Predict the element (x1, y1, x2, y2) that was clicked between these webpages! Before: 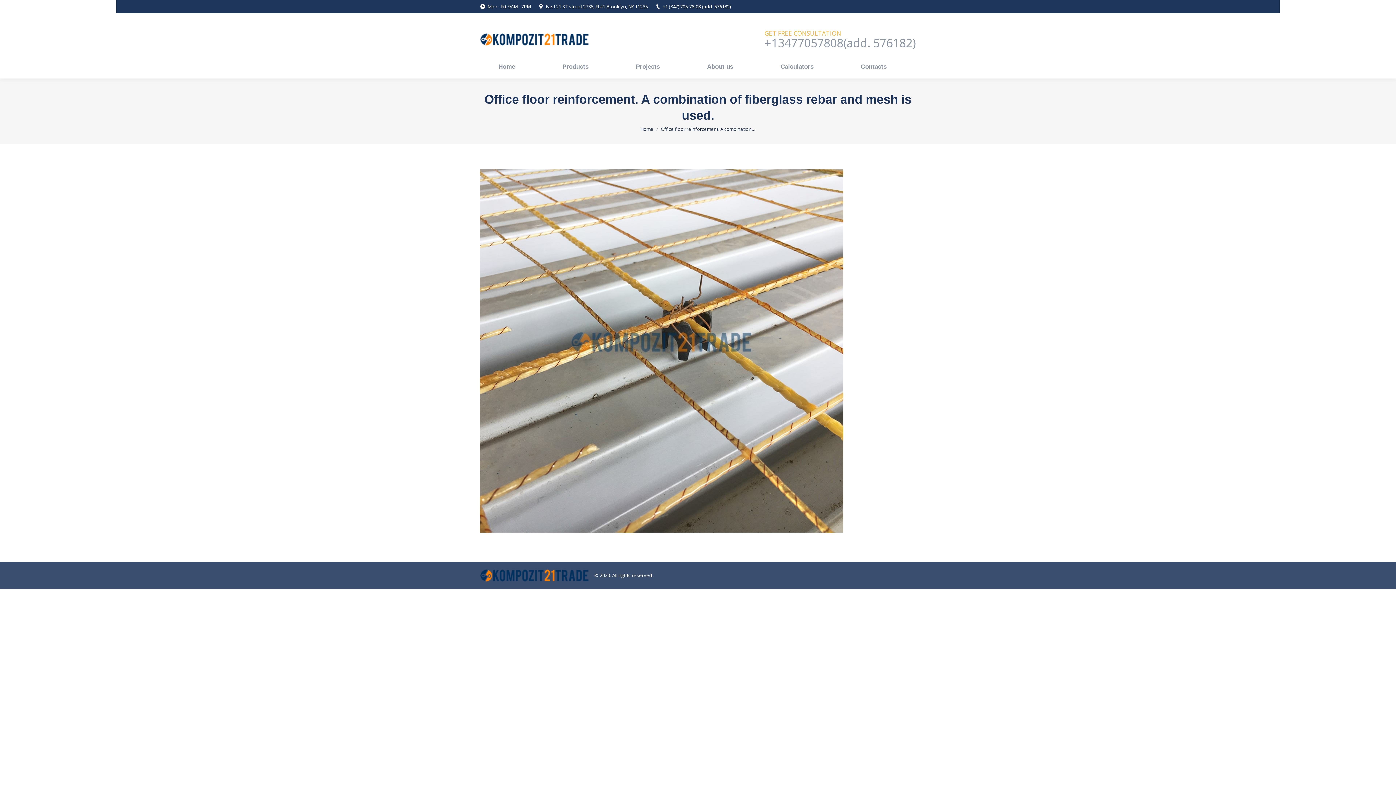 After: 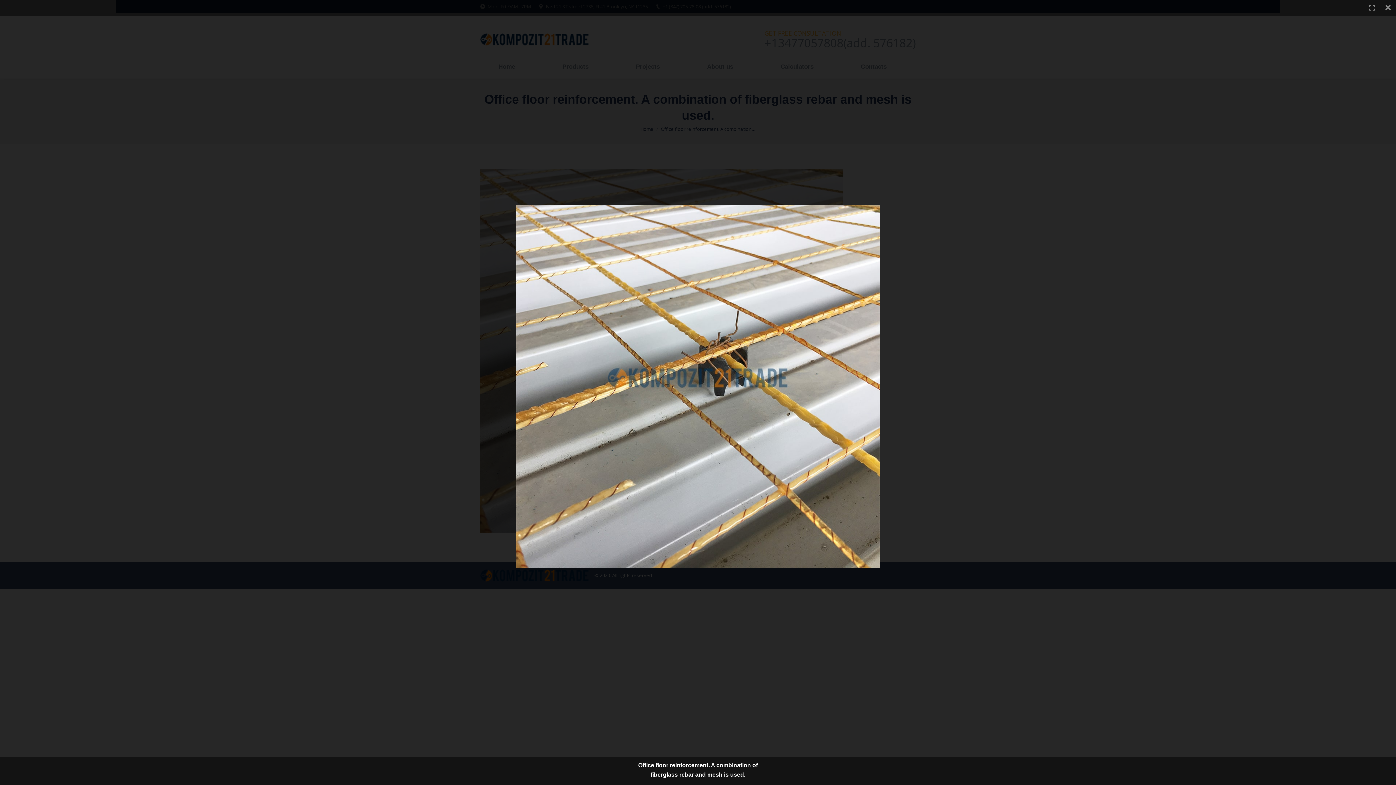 Action: bbox: (480, 169, 916, 533)